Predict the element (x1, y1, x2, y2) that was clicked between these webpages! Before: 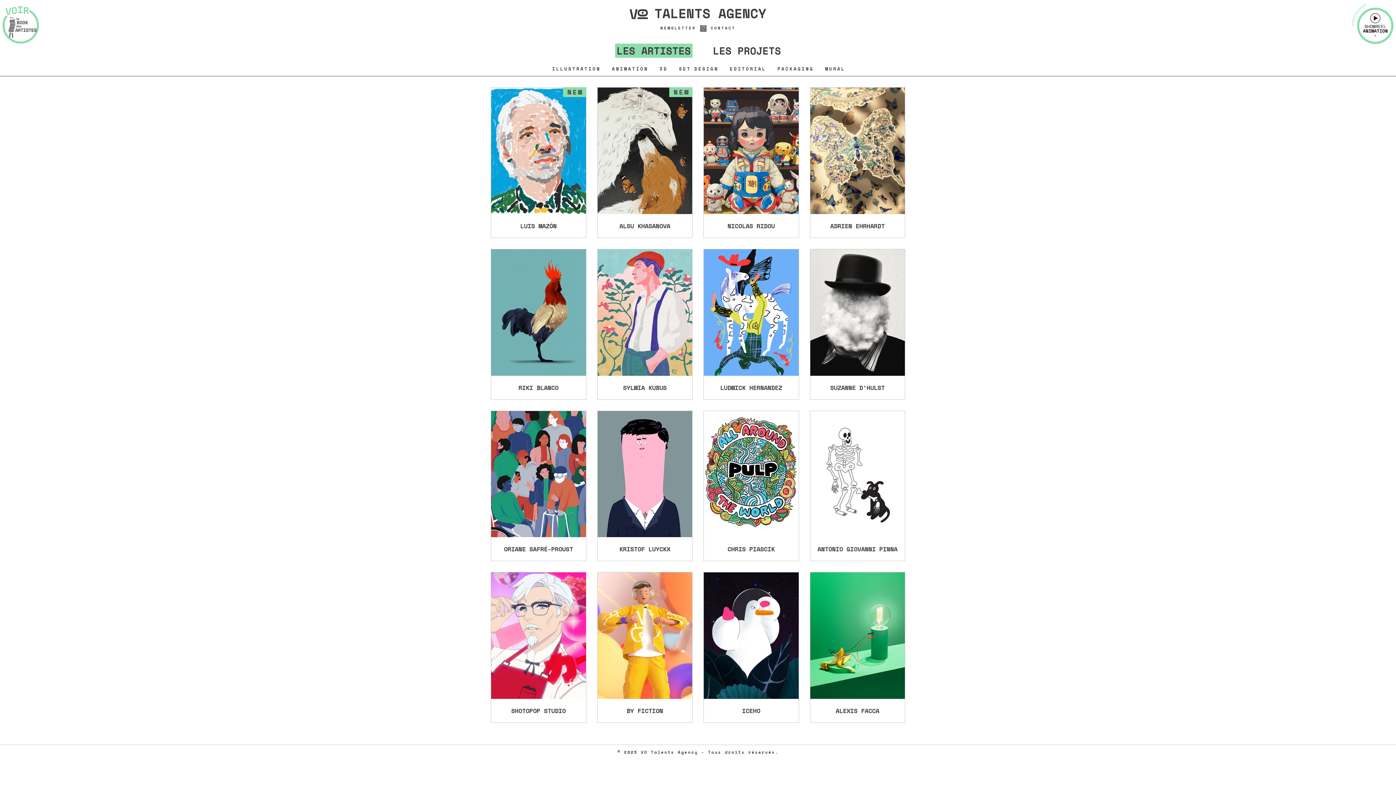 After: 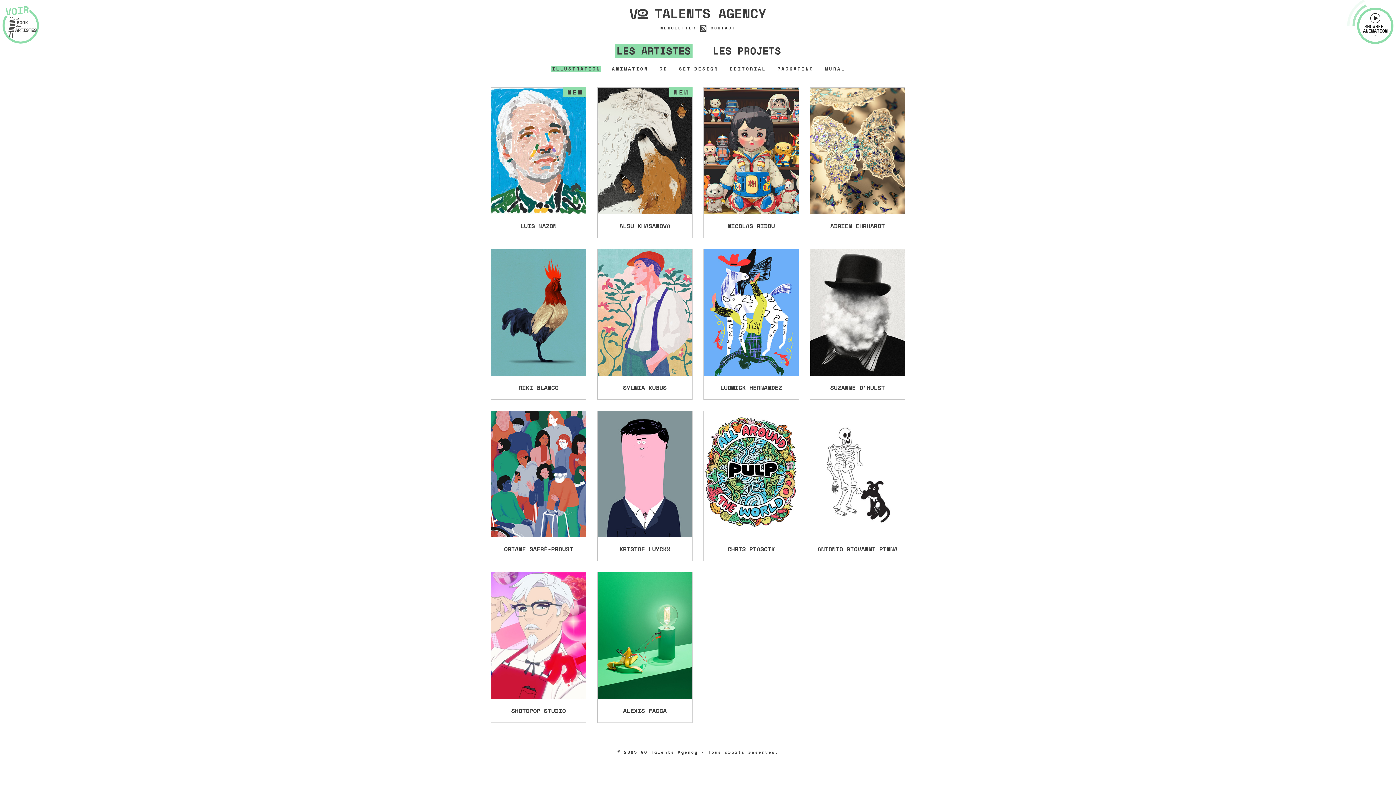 Action: label: ILLUSTRATION bbox: (552, 65, 600, 72)